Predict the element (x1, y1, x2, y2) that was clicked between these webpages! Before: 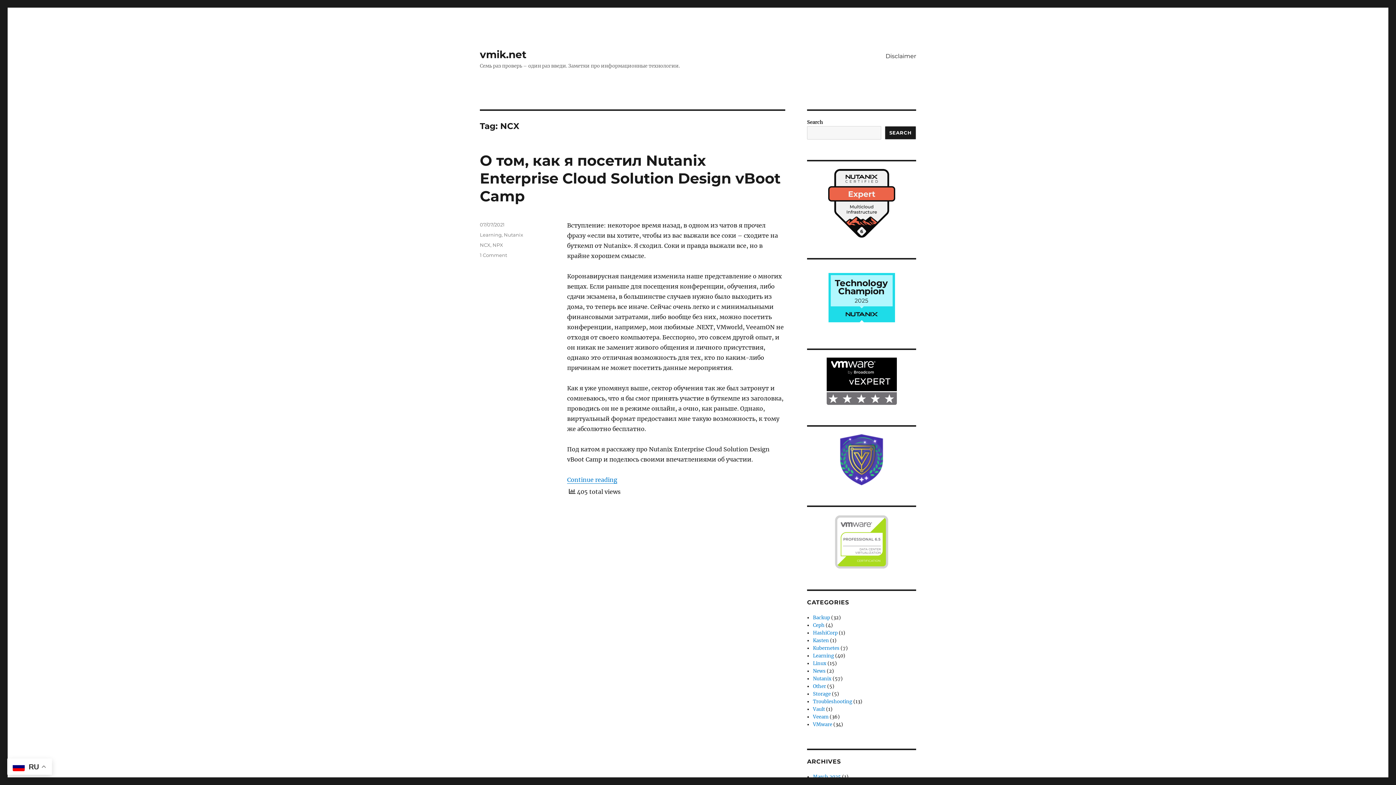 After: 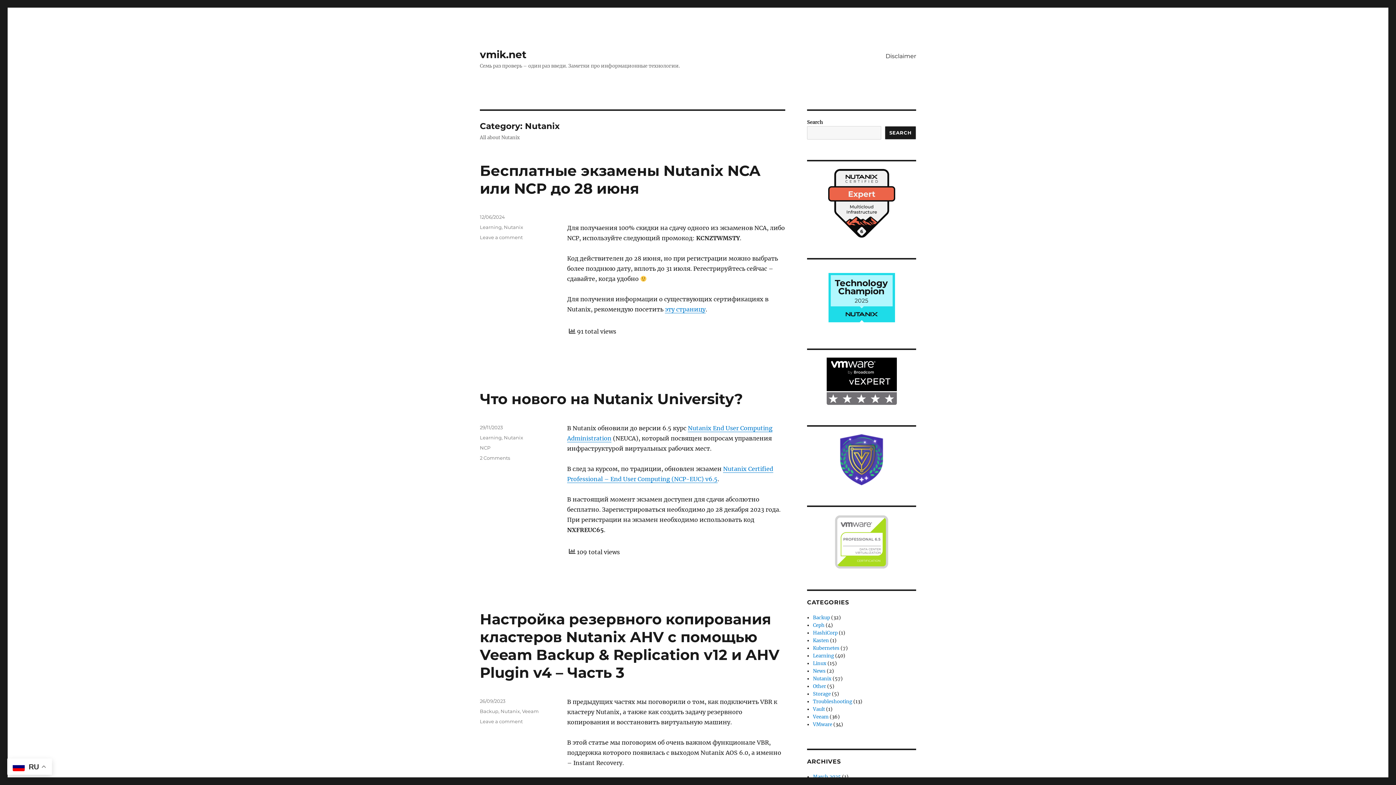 Action: label: Nutanix bbox: (504, 232, 523, 237)